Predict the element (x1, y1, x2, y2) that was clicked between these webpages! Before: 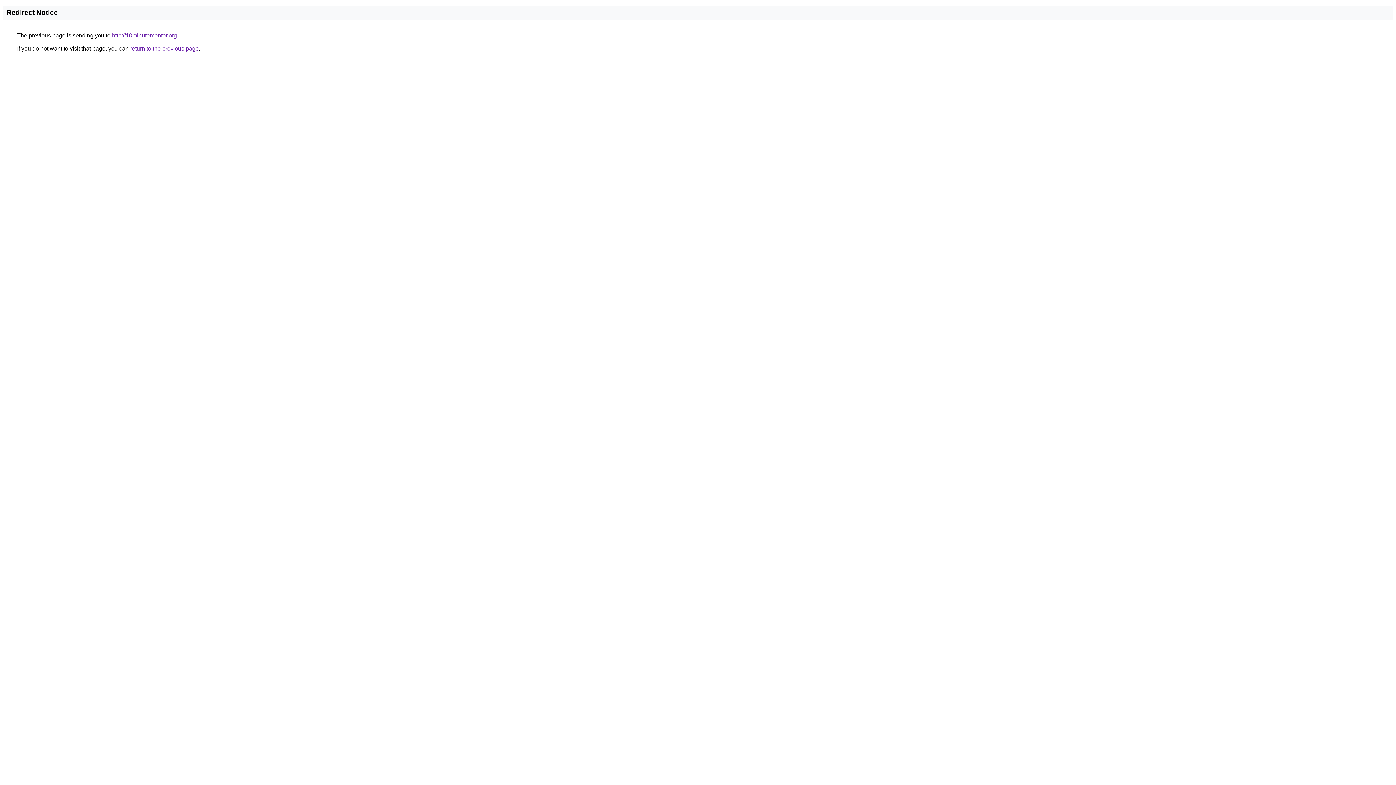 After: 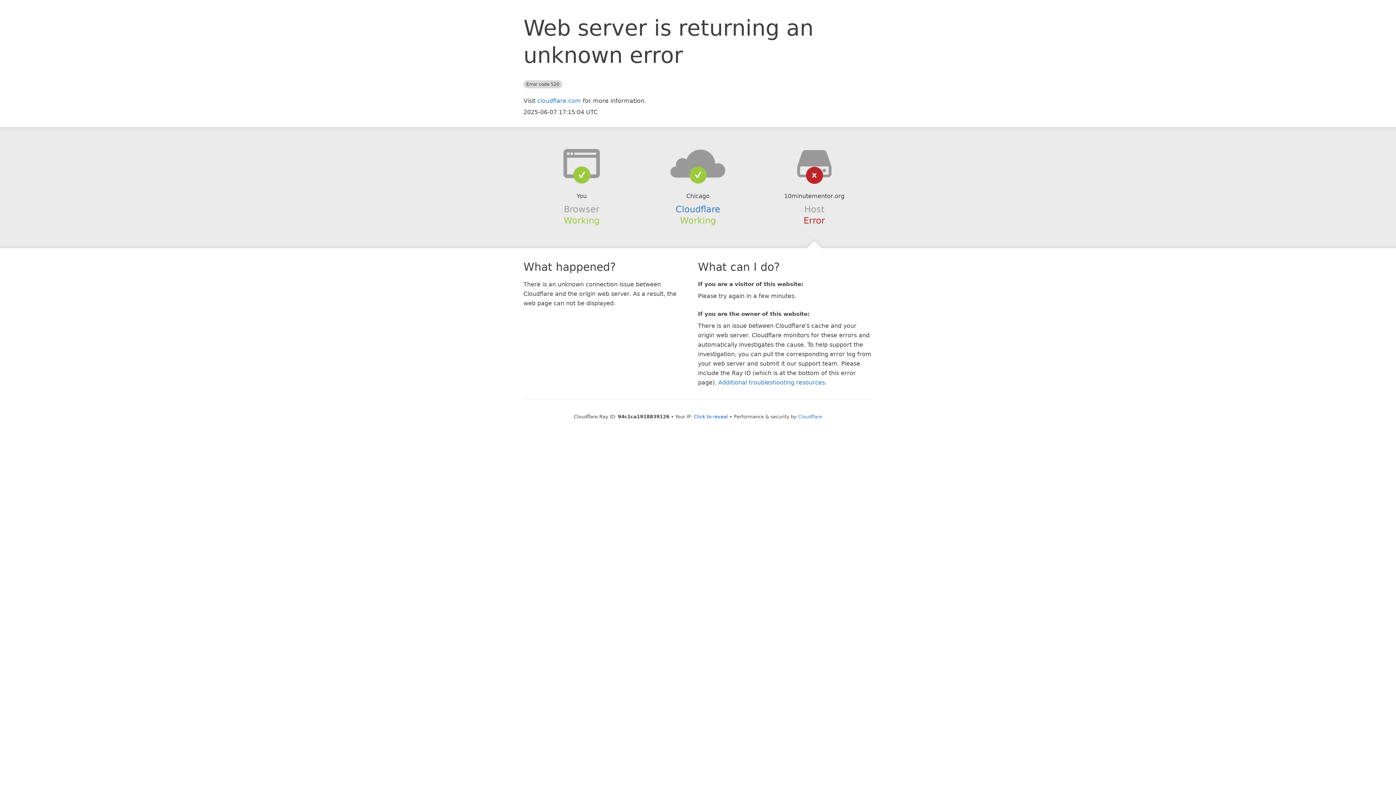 Action: label: http://10minutementor.org bbox: (112, 32, 177, 38)